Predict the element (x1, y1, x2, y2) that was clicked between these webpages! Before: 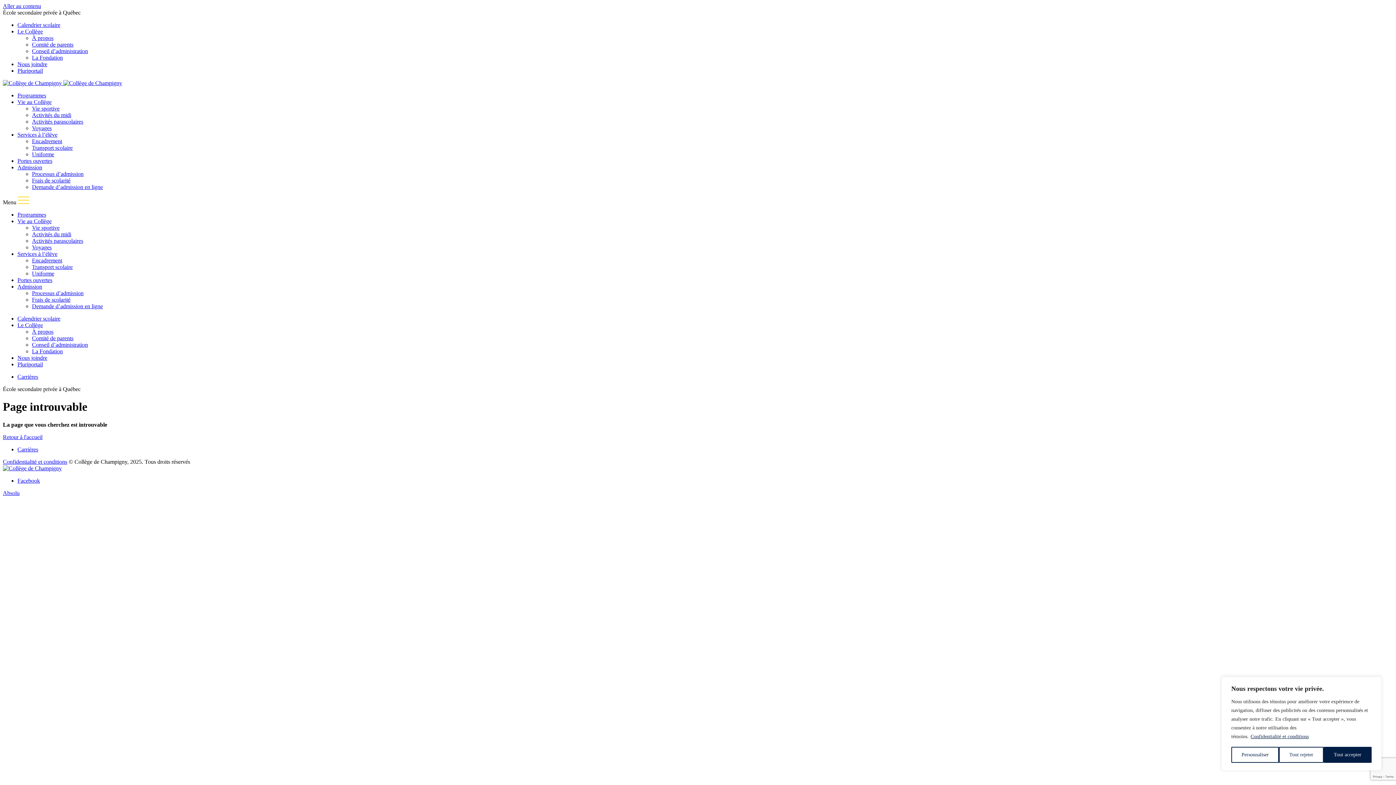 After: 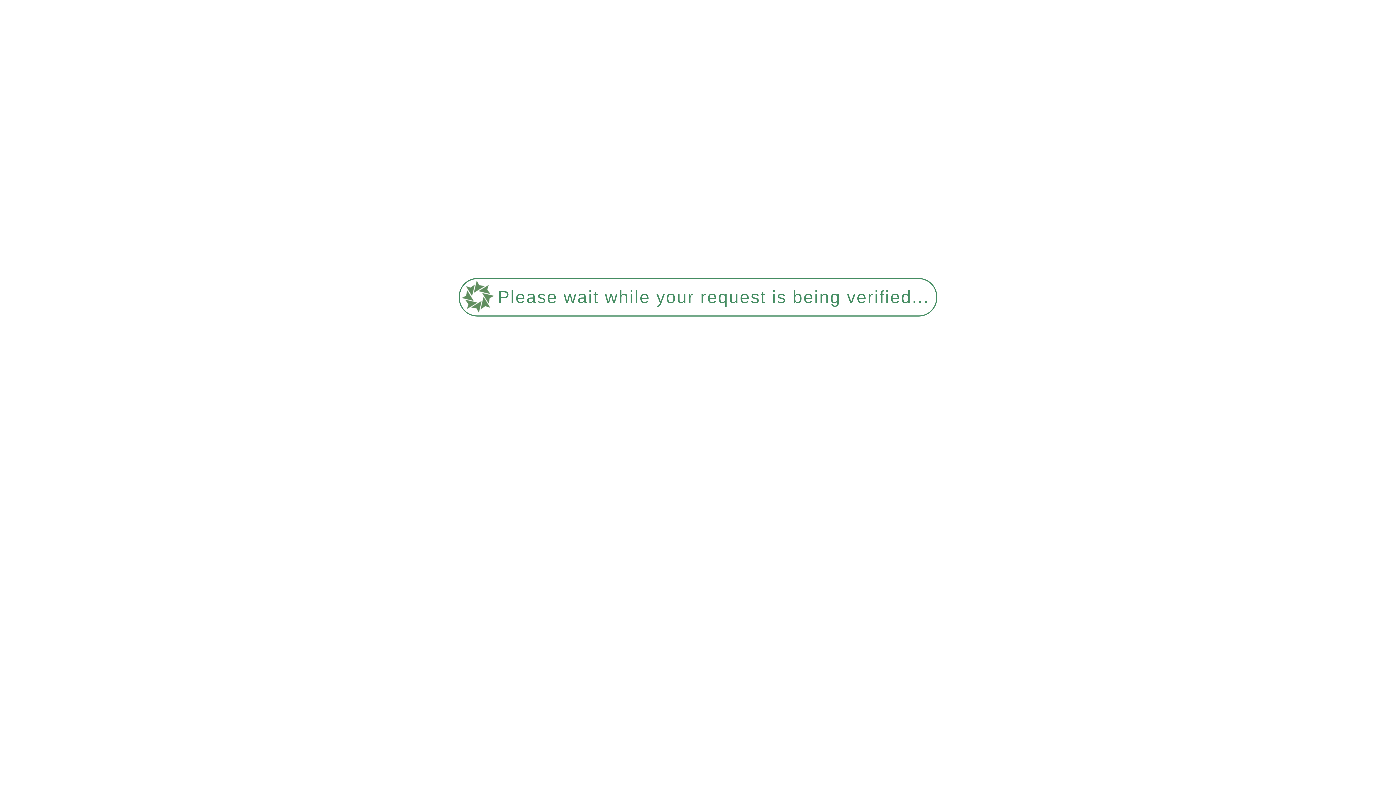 Action: bbox: (32, 290, 83, 296) label: Processus d’admission